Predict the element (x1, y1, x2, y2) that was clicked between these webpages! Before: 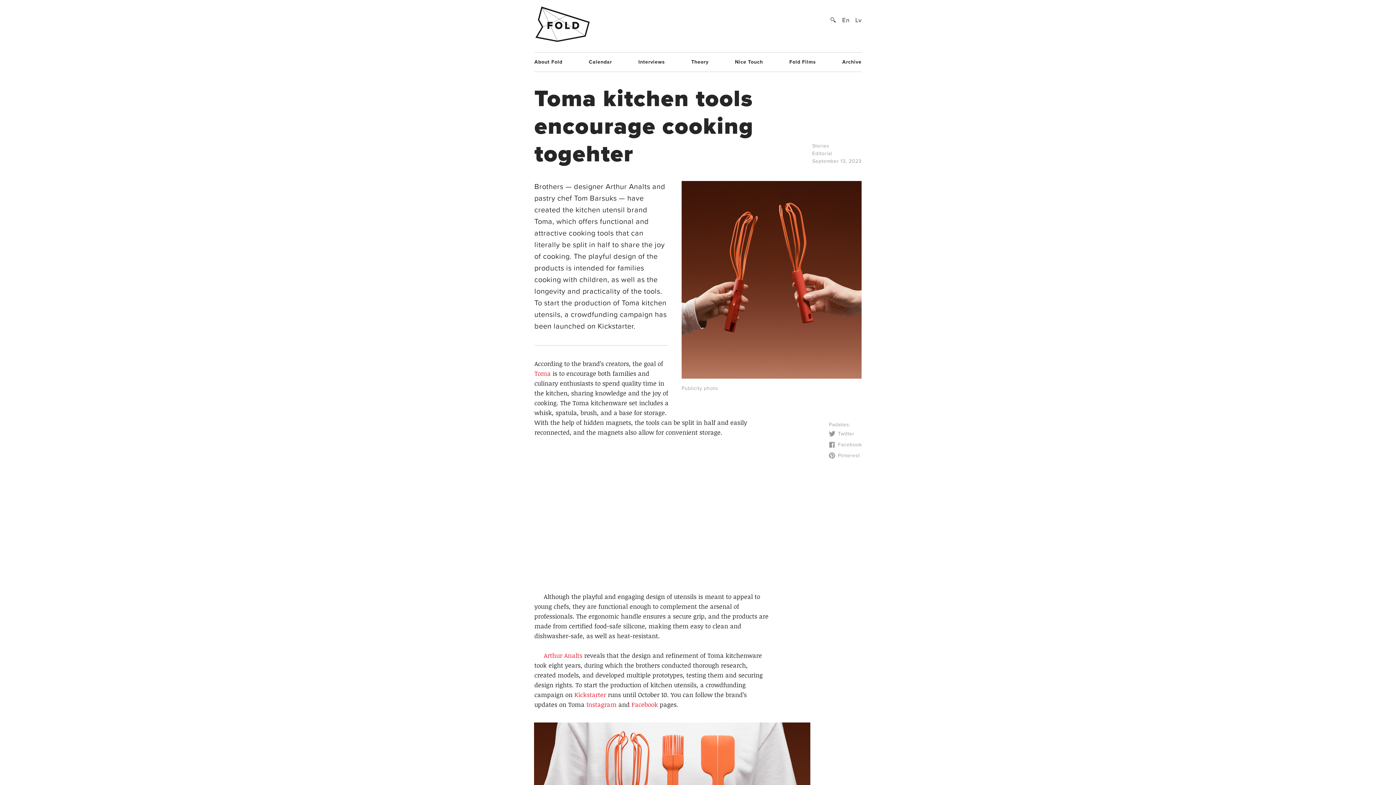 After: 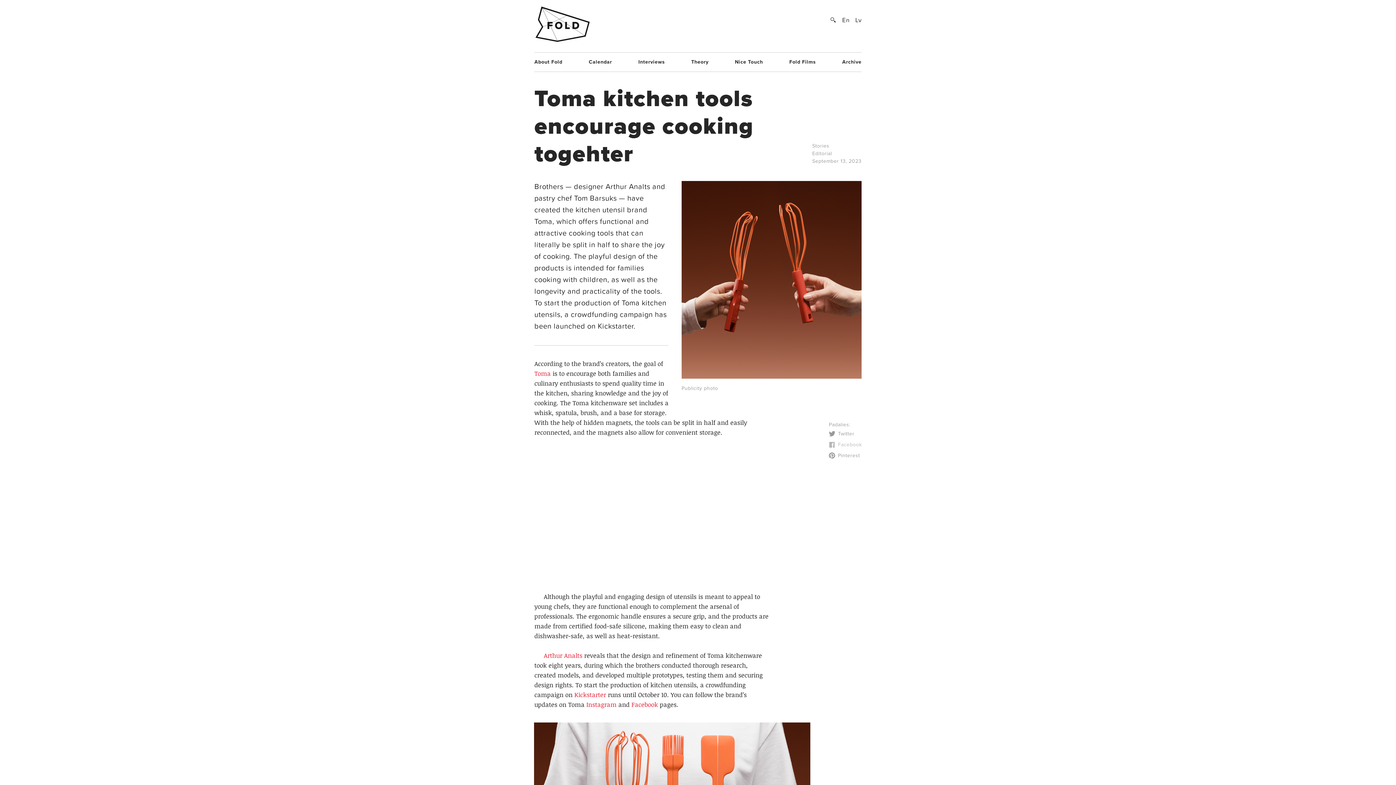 Action: bbox: (829, 439, 850, 450) label: Facebook